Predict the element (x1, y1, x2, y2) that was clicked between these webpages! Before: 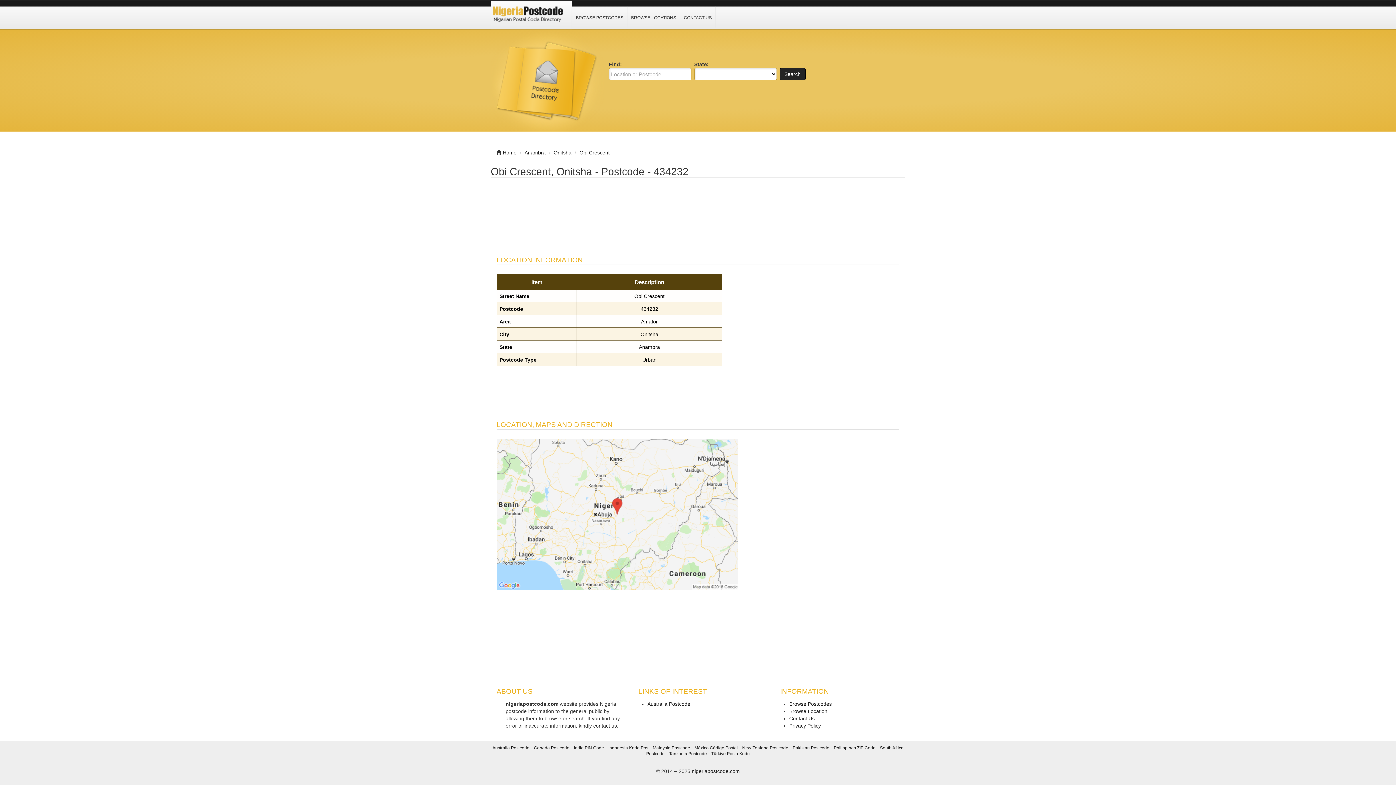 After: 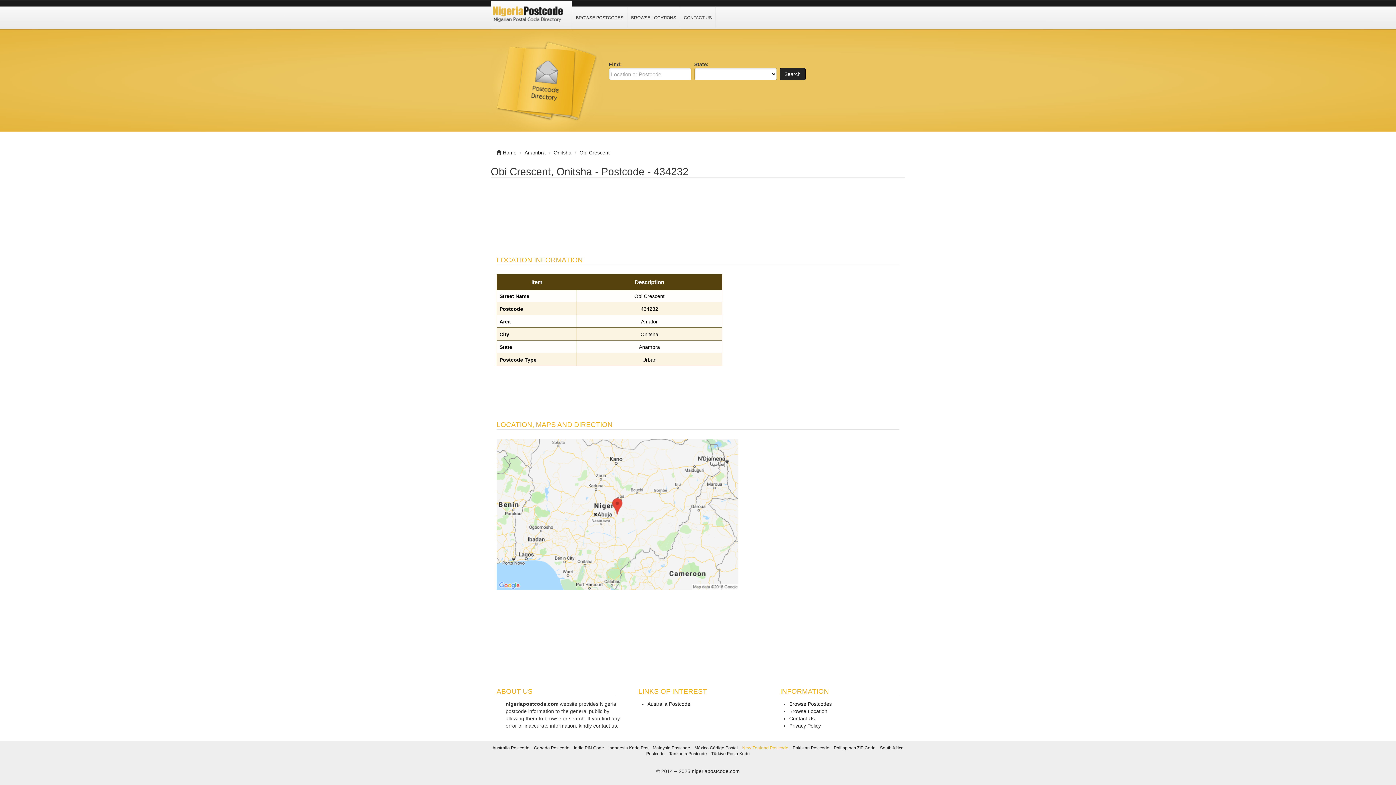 Action: label: New Zealand Postcode bbox: (742, 745, 788, 750)